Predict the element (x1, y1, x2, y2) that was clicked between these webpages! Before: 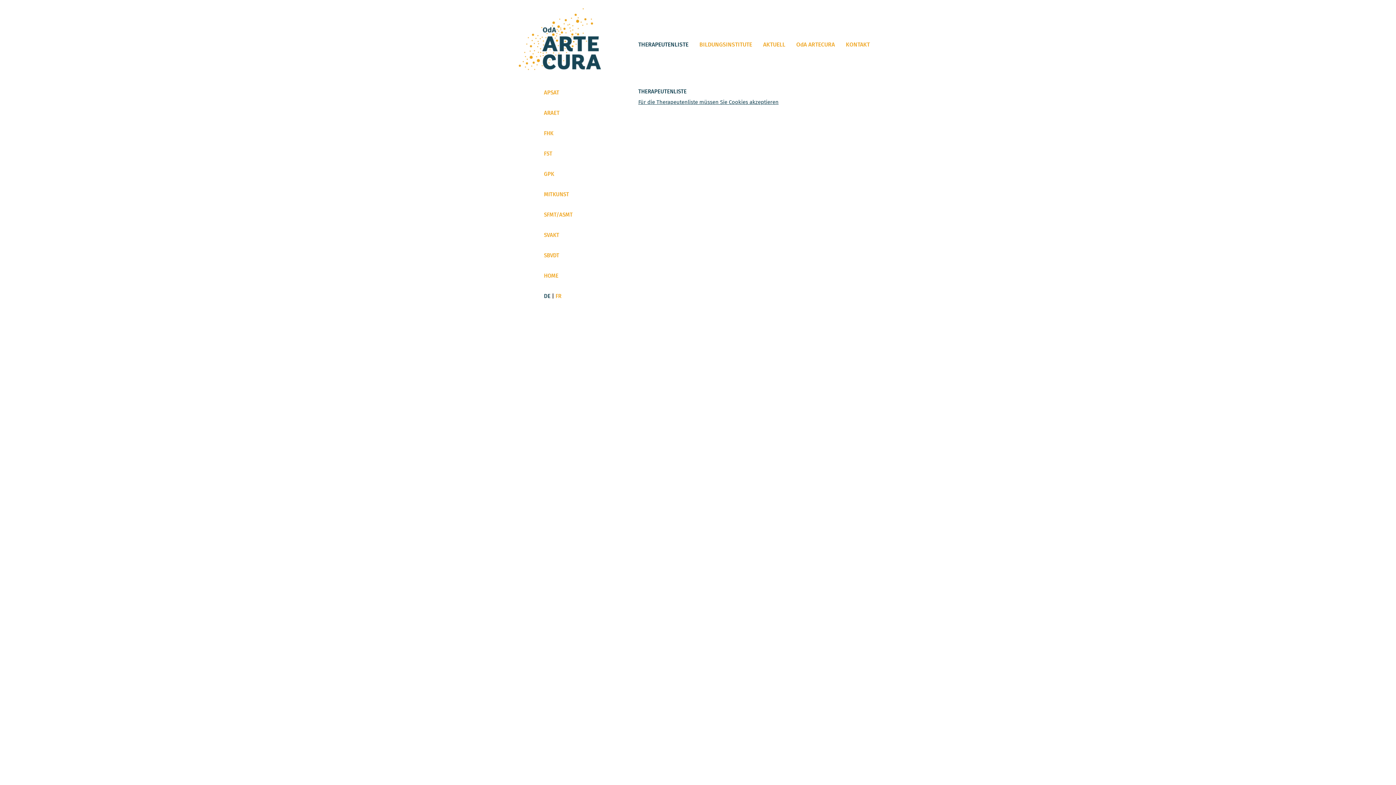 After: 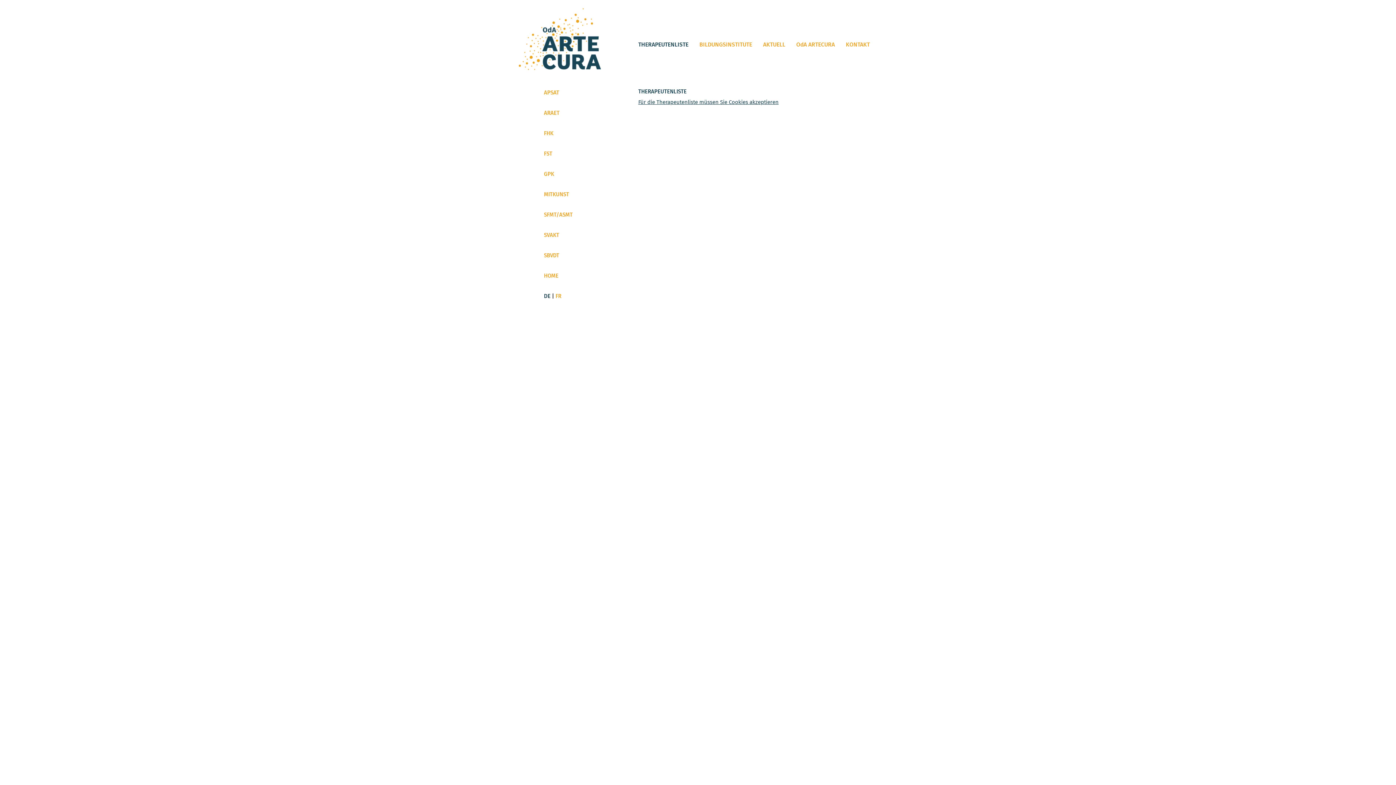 Action: label: DE bbox: (518, 292, 550, 303)